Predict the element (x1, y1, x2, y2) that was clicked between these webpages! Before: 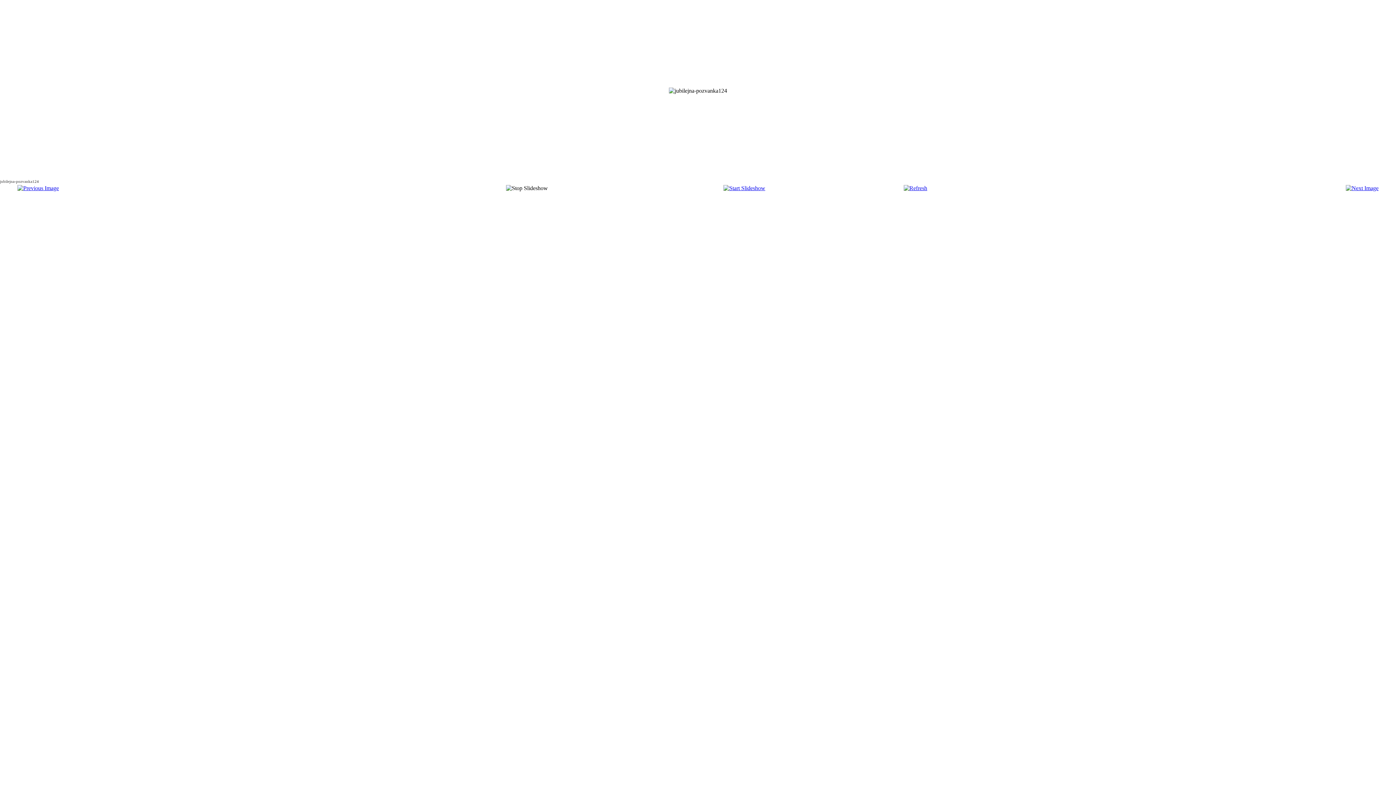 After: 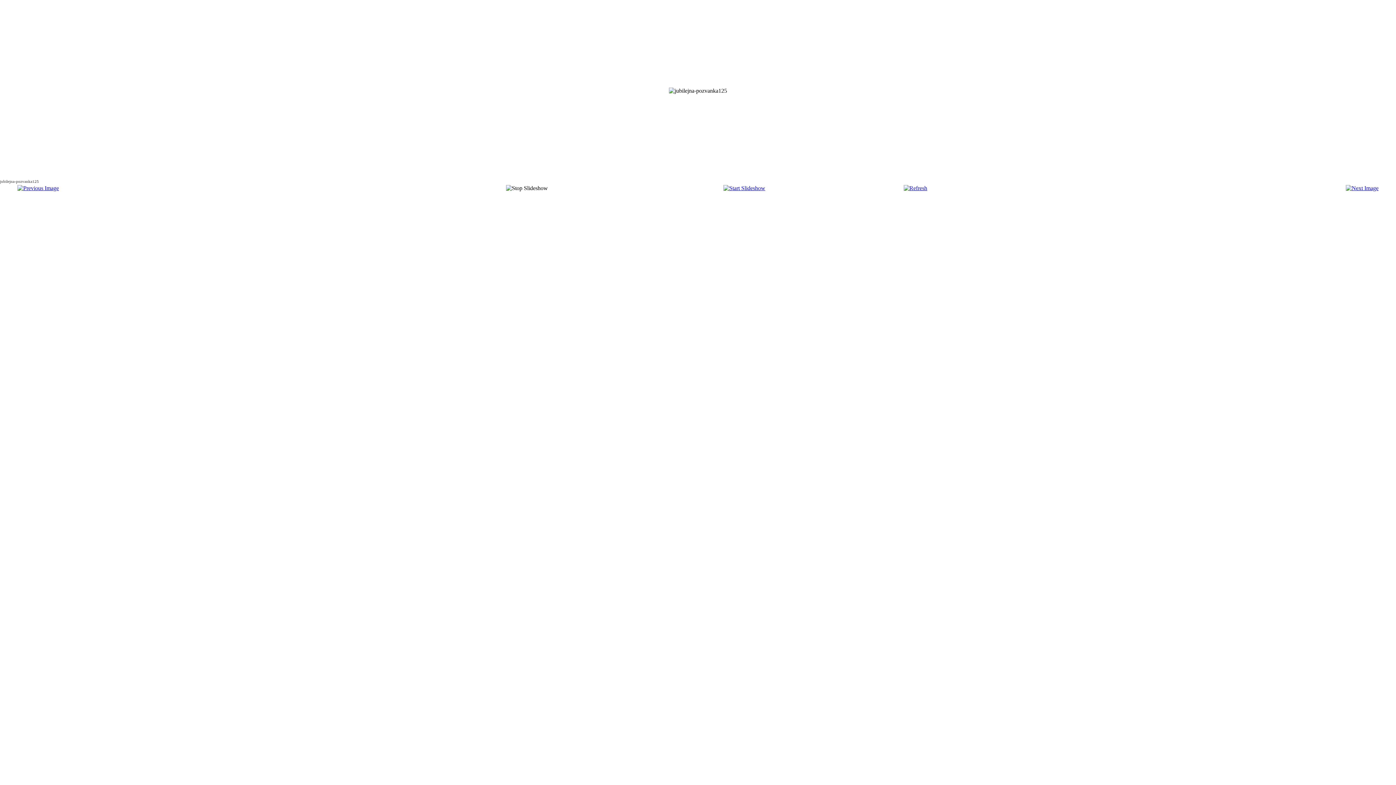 Action: bbox: (1346, 185, 1378, 191)